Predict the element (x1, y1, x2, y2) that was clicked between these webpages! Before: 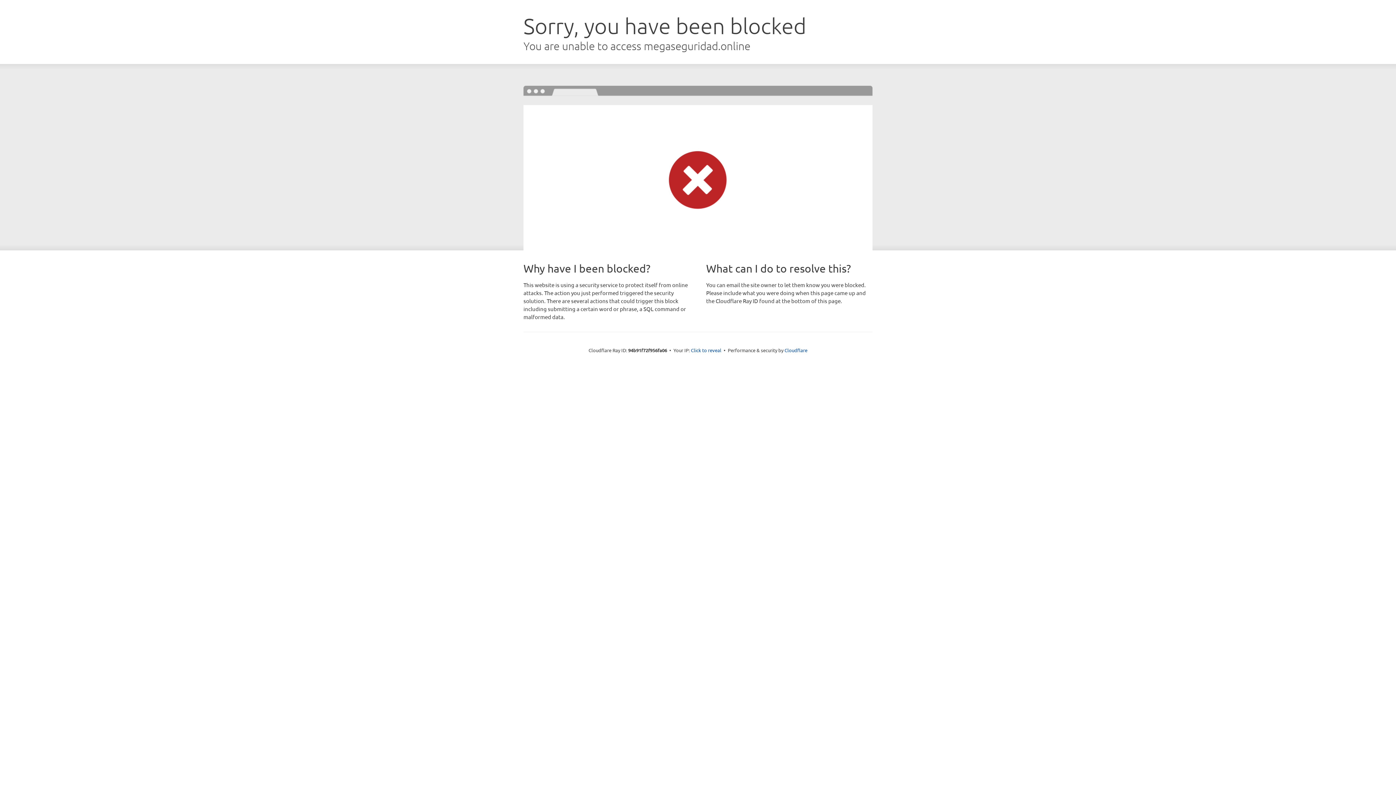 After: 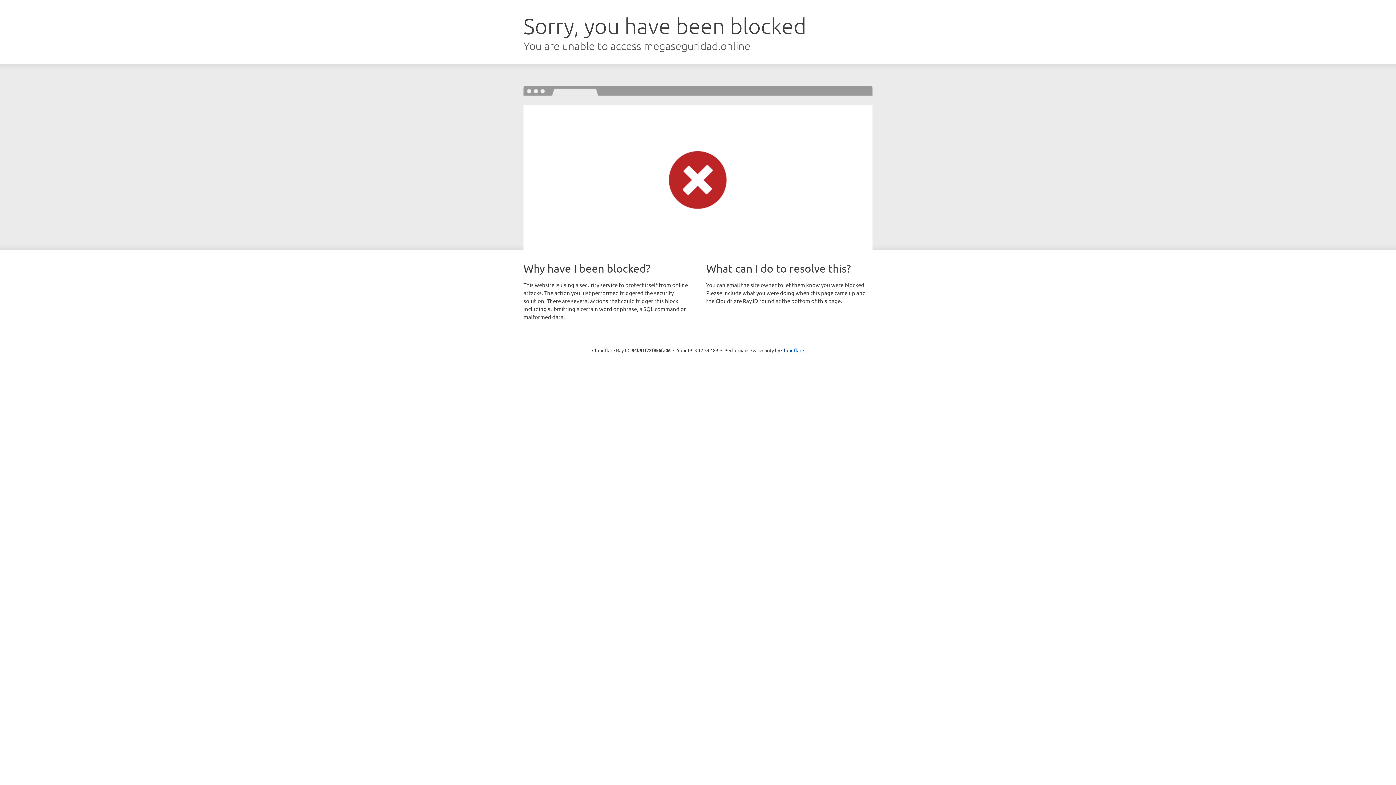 Action: bbox: (691, 346, 721, 353) label: Click to reveal